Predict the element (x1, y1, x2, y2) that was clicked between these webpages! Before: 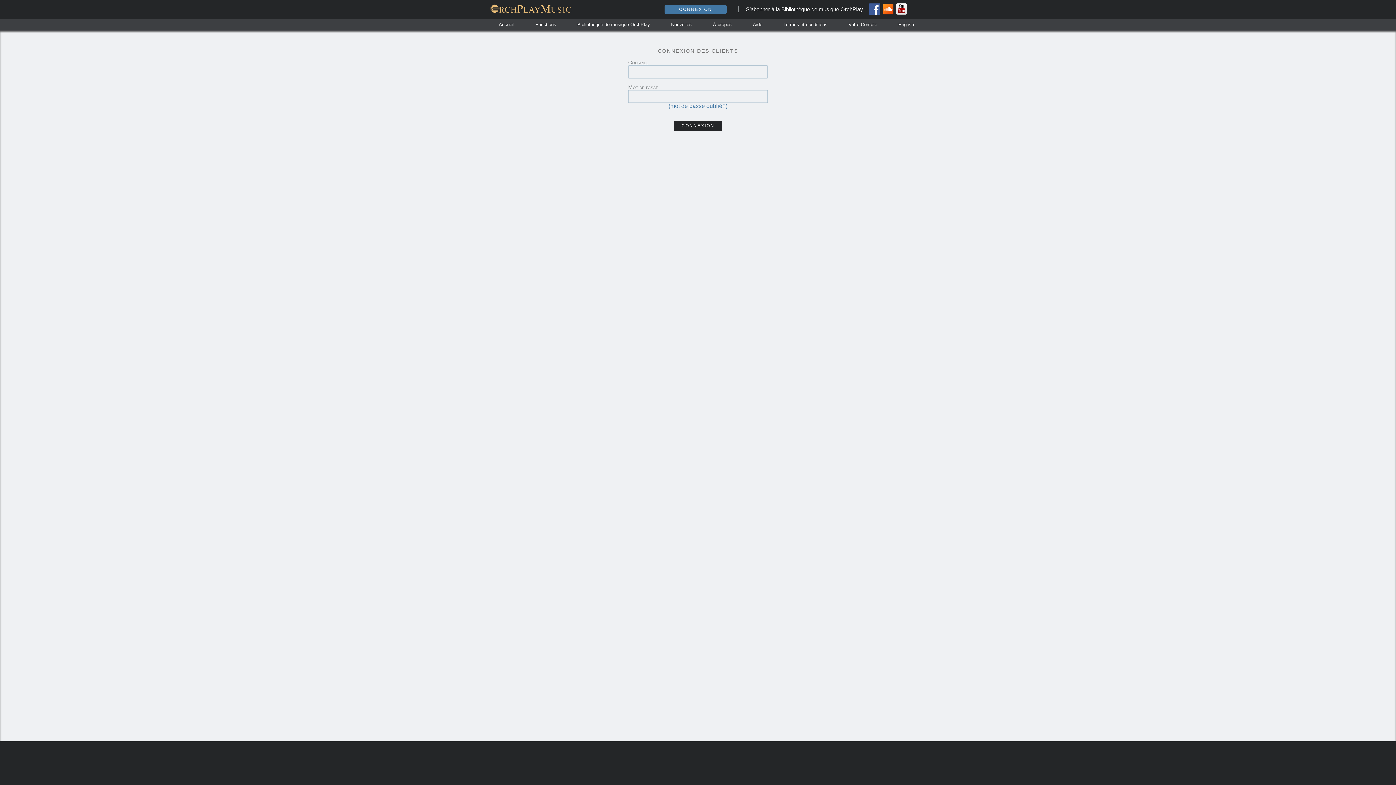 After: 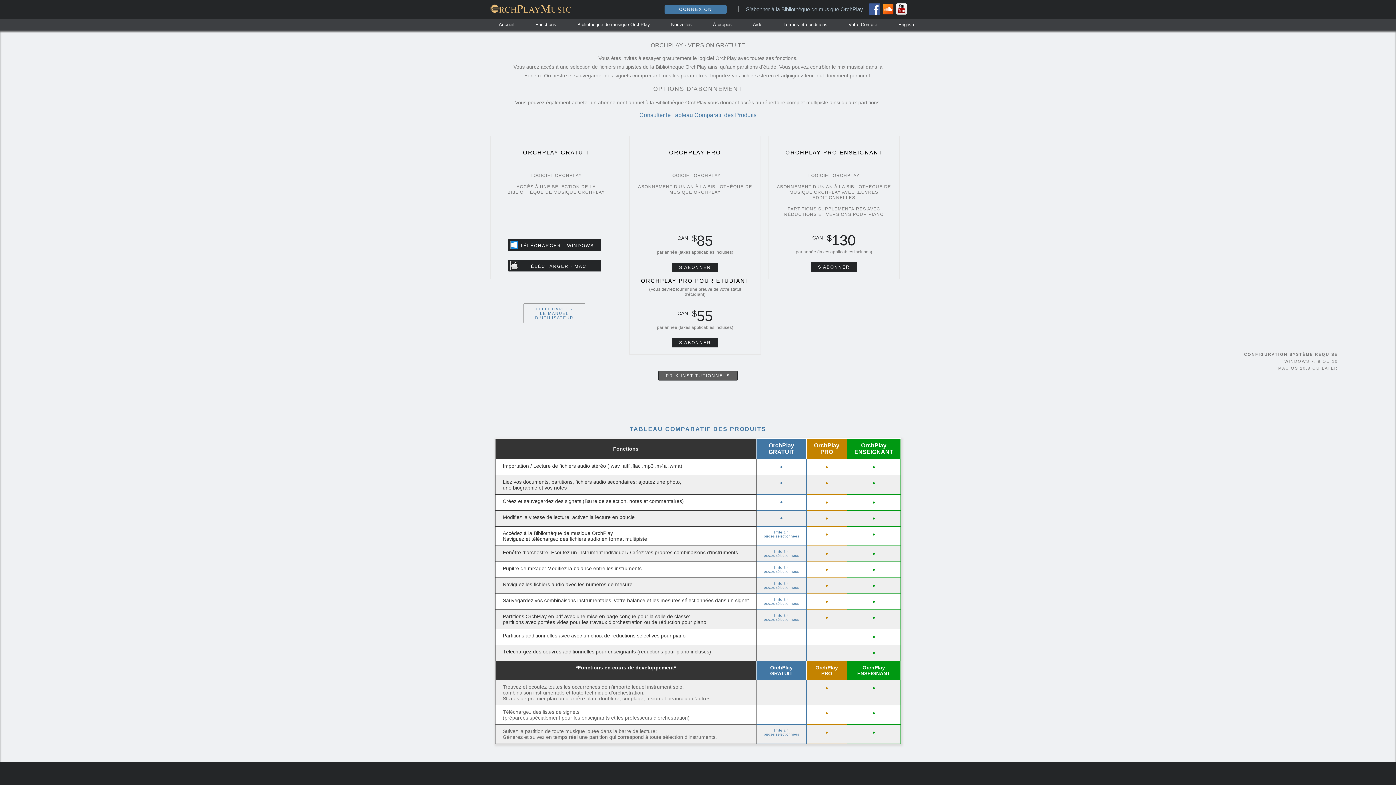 Action: label: S’abonner à la Bibliothèque de musique OrchPlay
 bbox: (738, 6, 863, 12)